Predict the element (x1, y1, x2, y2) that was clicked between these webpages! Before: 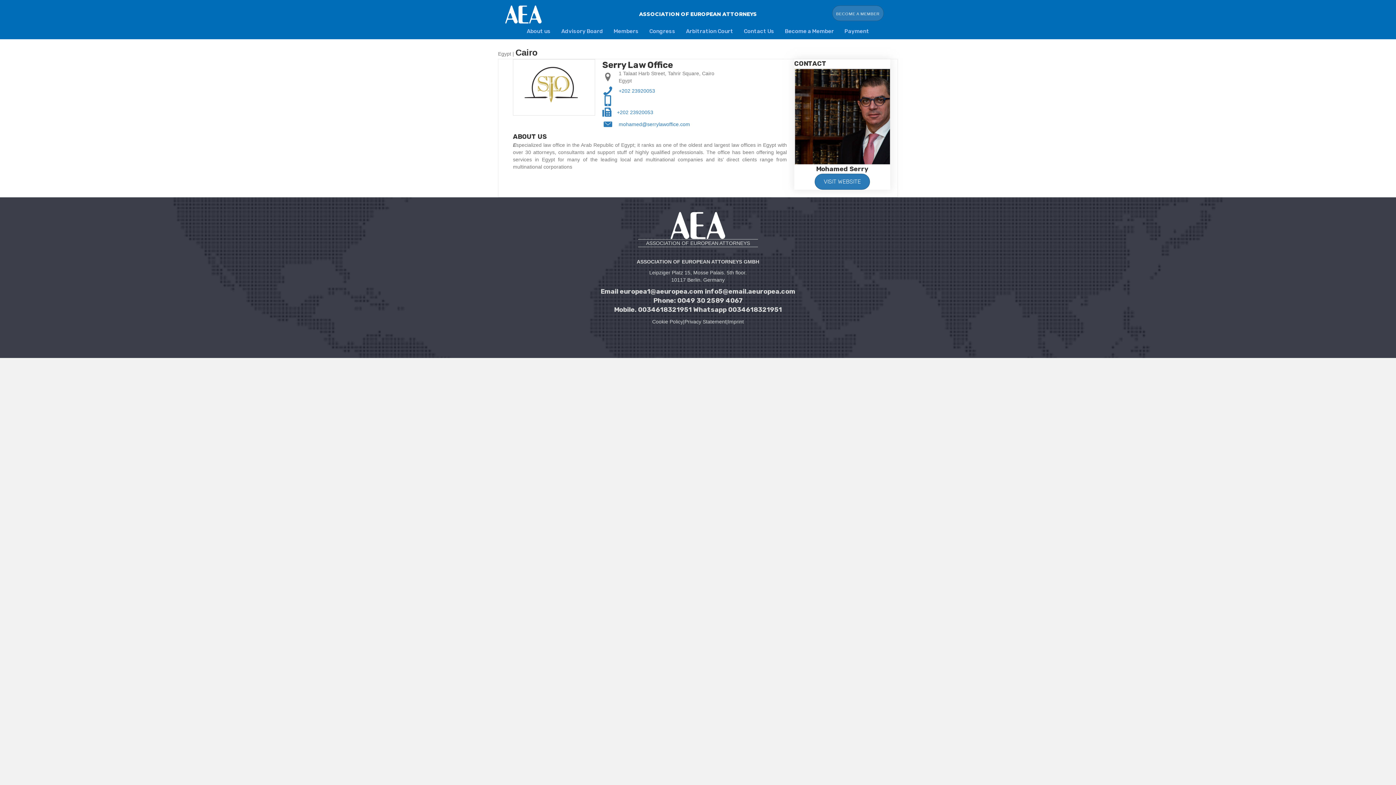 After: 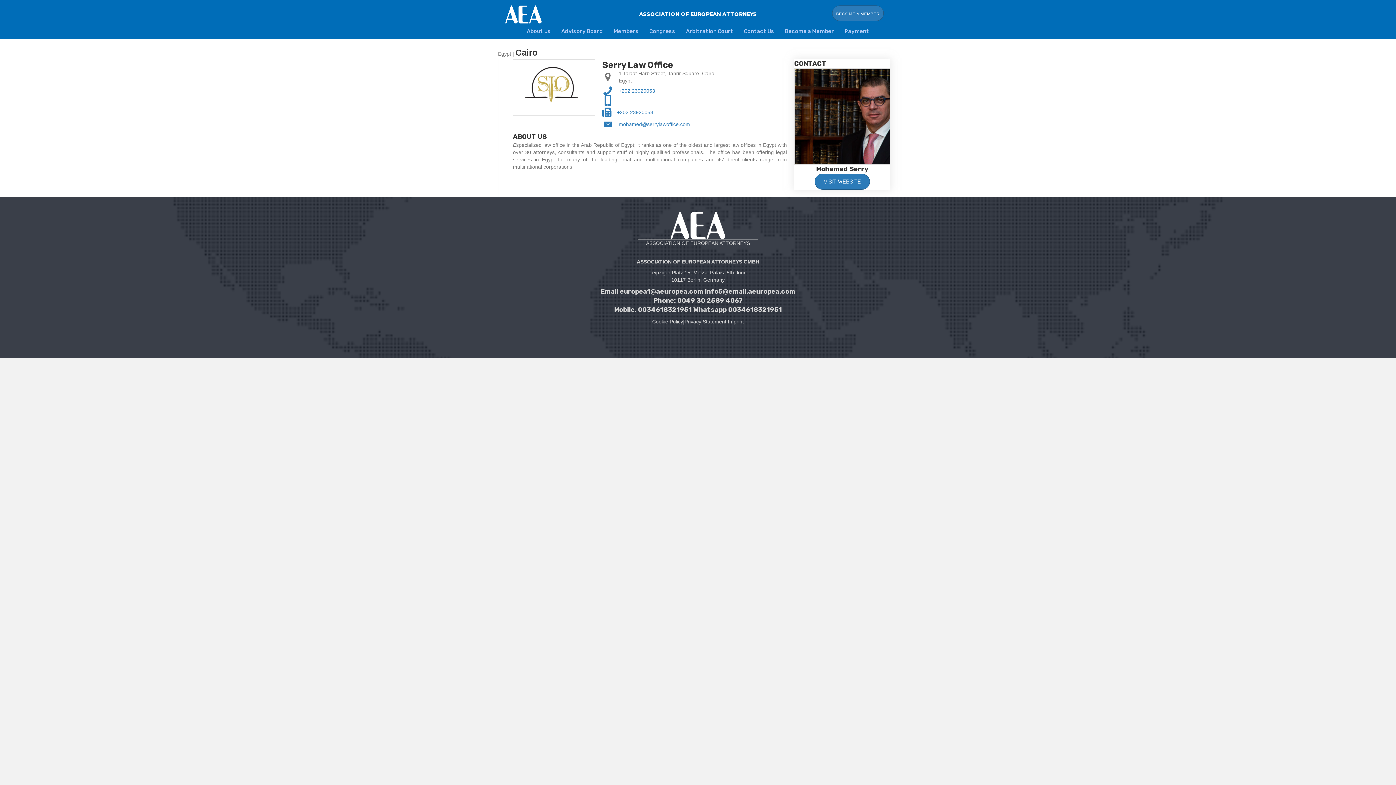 Action: bbox: (620, 287, 703, 295) label: europea1@aeuropea.com